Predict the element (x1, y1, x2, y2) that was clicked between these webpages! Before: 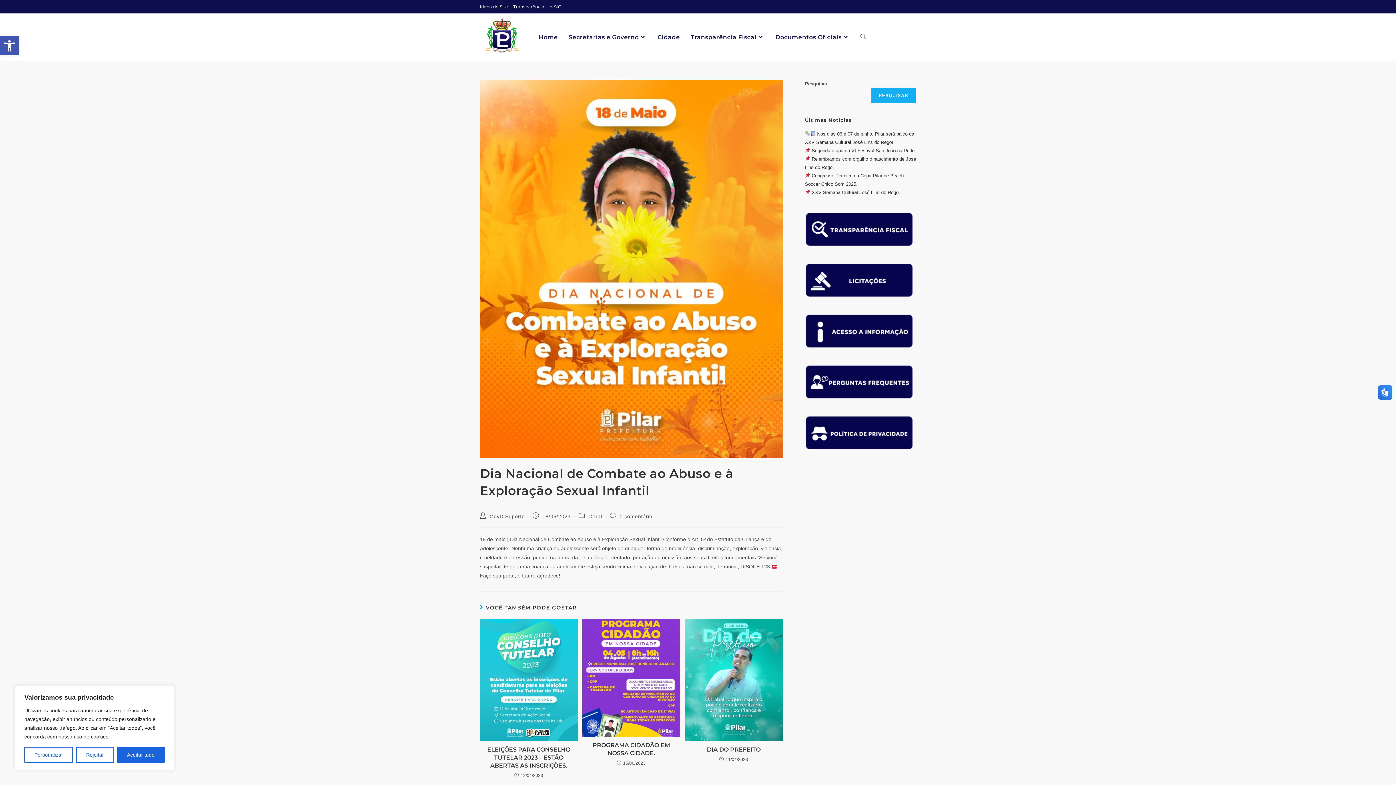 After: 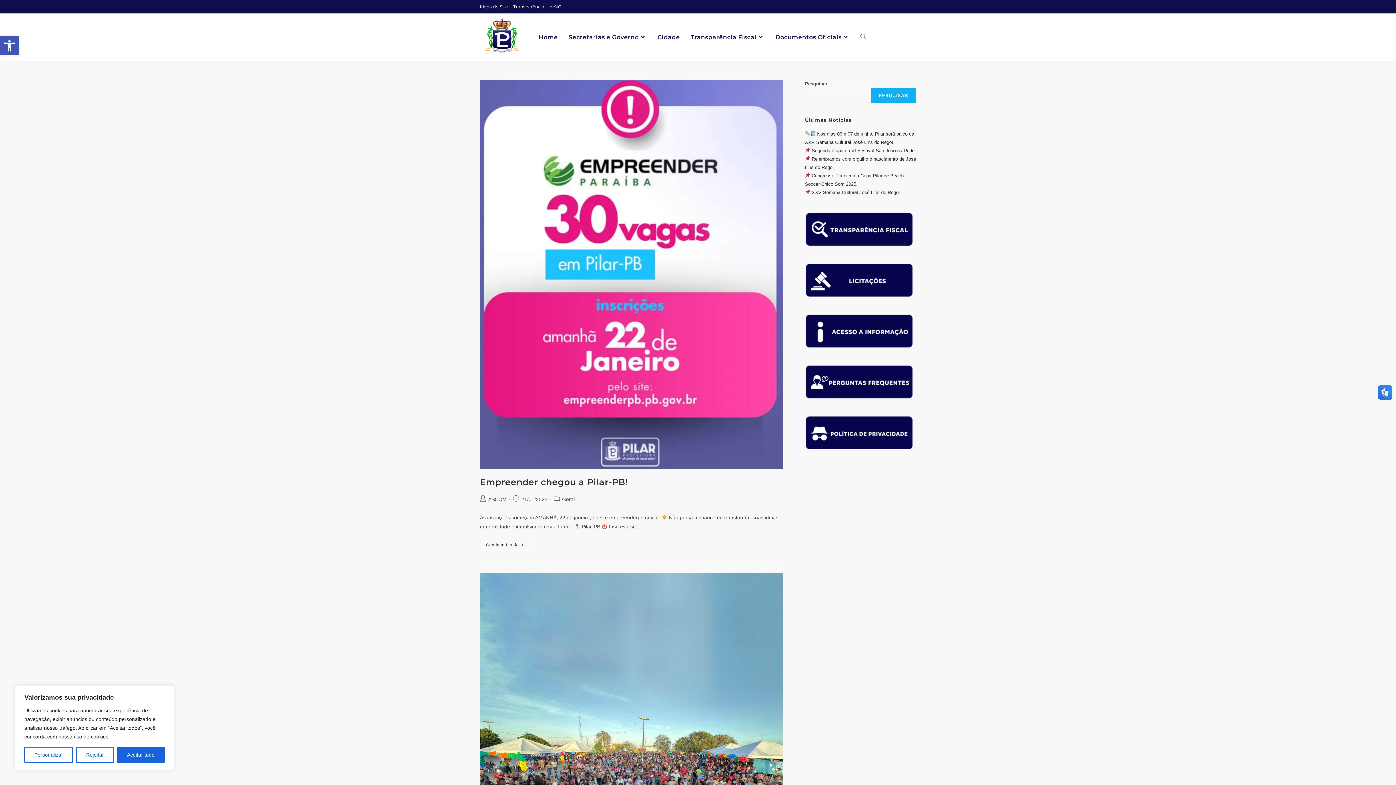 Action: label: Geral bbox: (588, 513, 602, 519)